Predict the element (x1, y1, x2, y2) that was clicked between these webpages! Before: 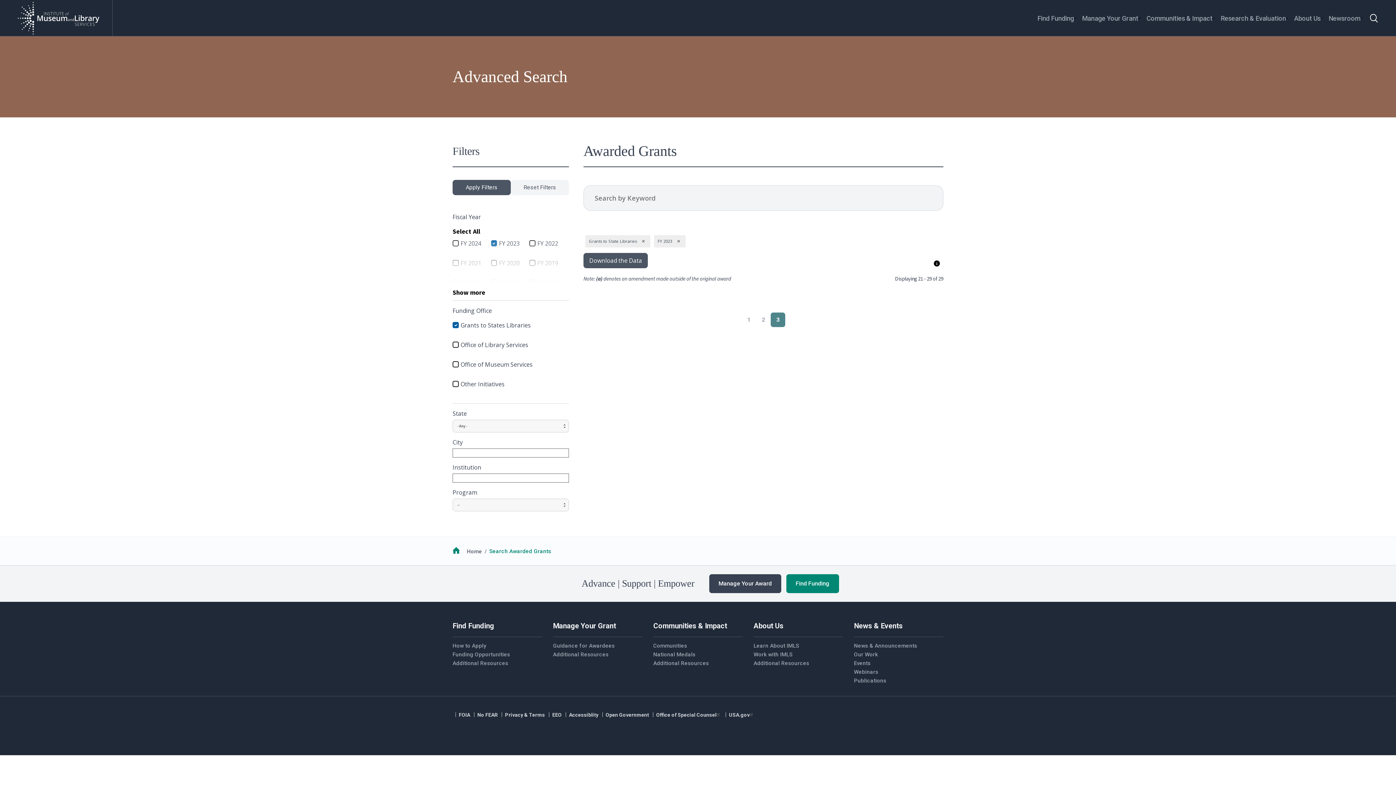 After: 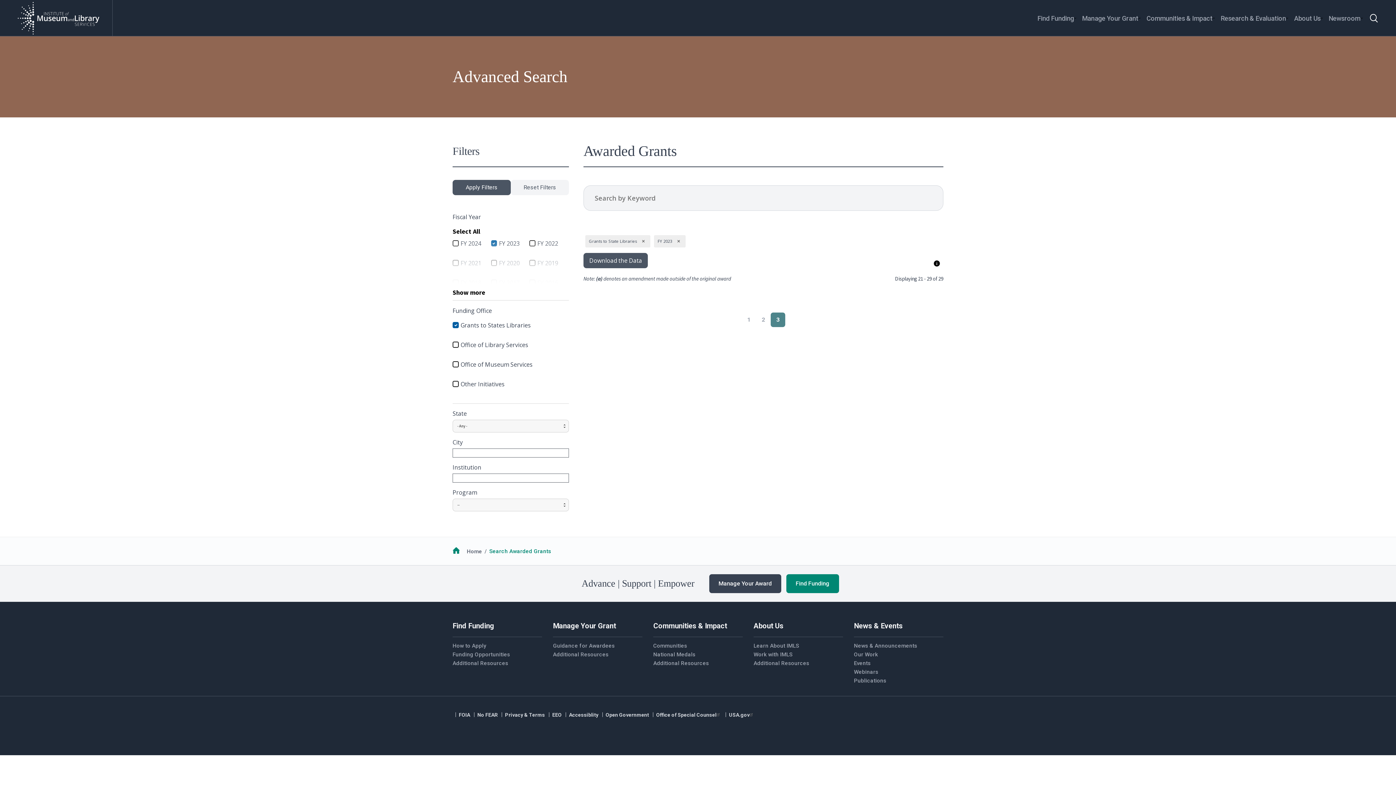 Action: bbox: (470, 736, 487, 740)